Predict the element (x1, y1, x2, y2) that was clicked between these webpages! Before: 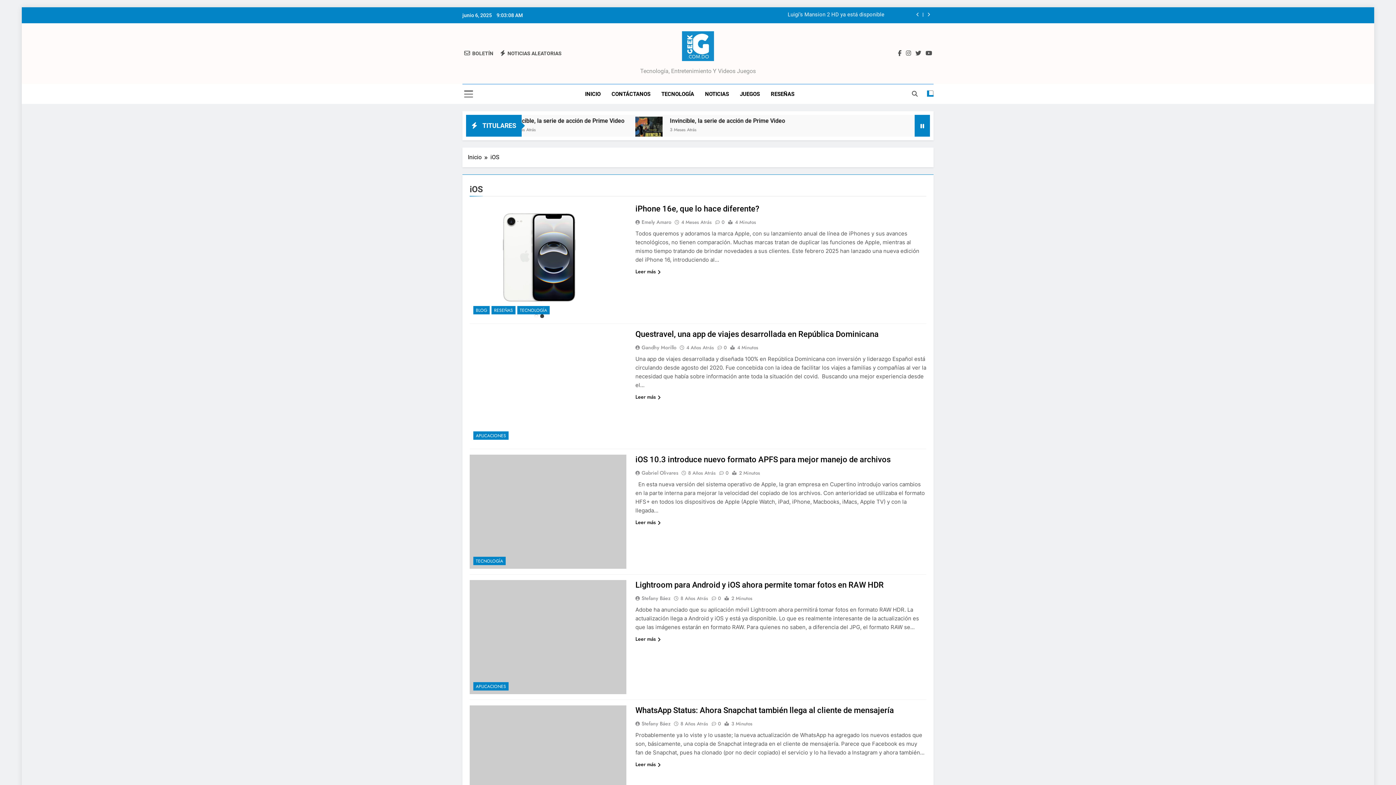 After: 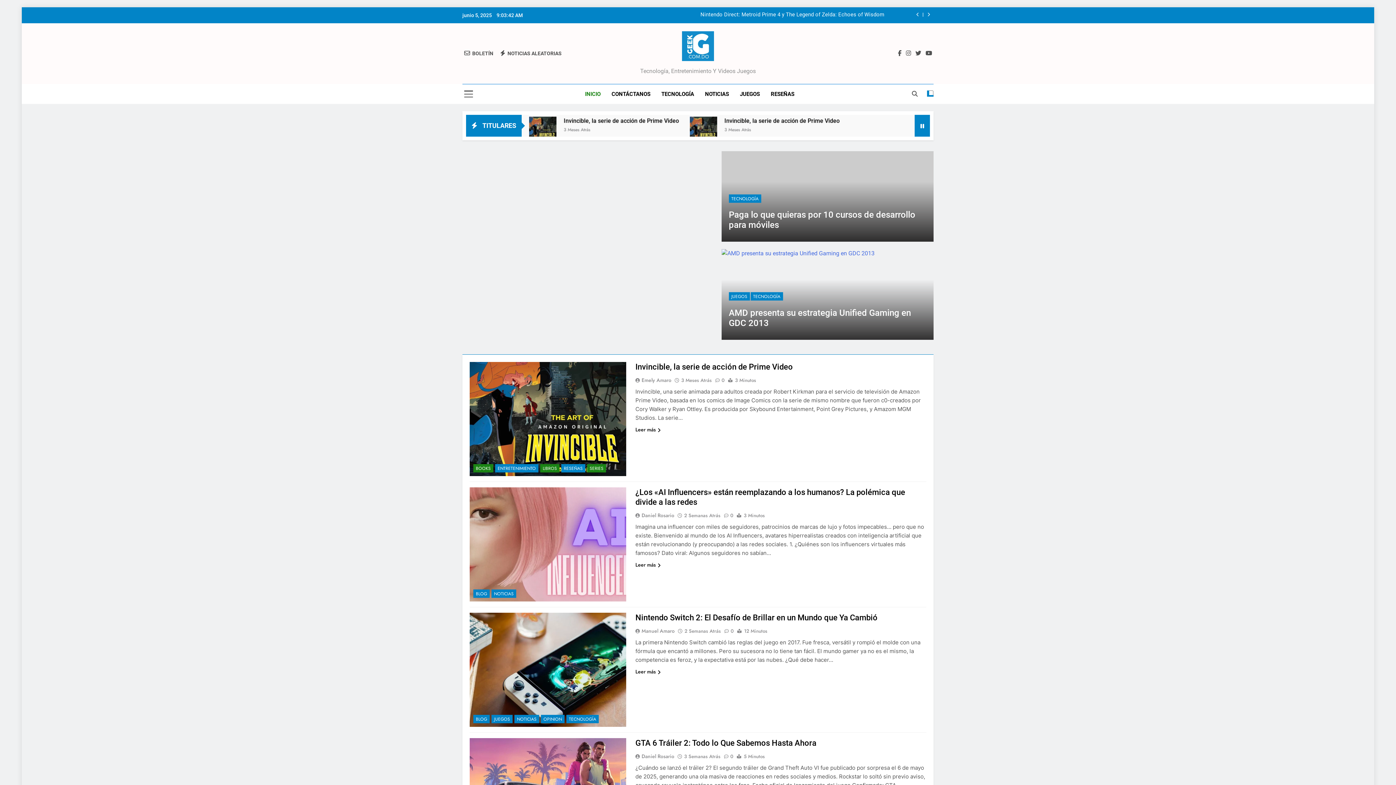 Action: label: INICIO bbox: (579, 84, 606, 103)